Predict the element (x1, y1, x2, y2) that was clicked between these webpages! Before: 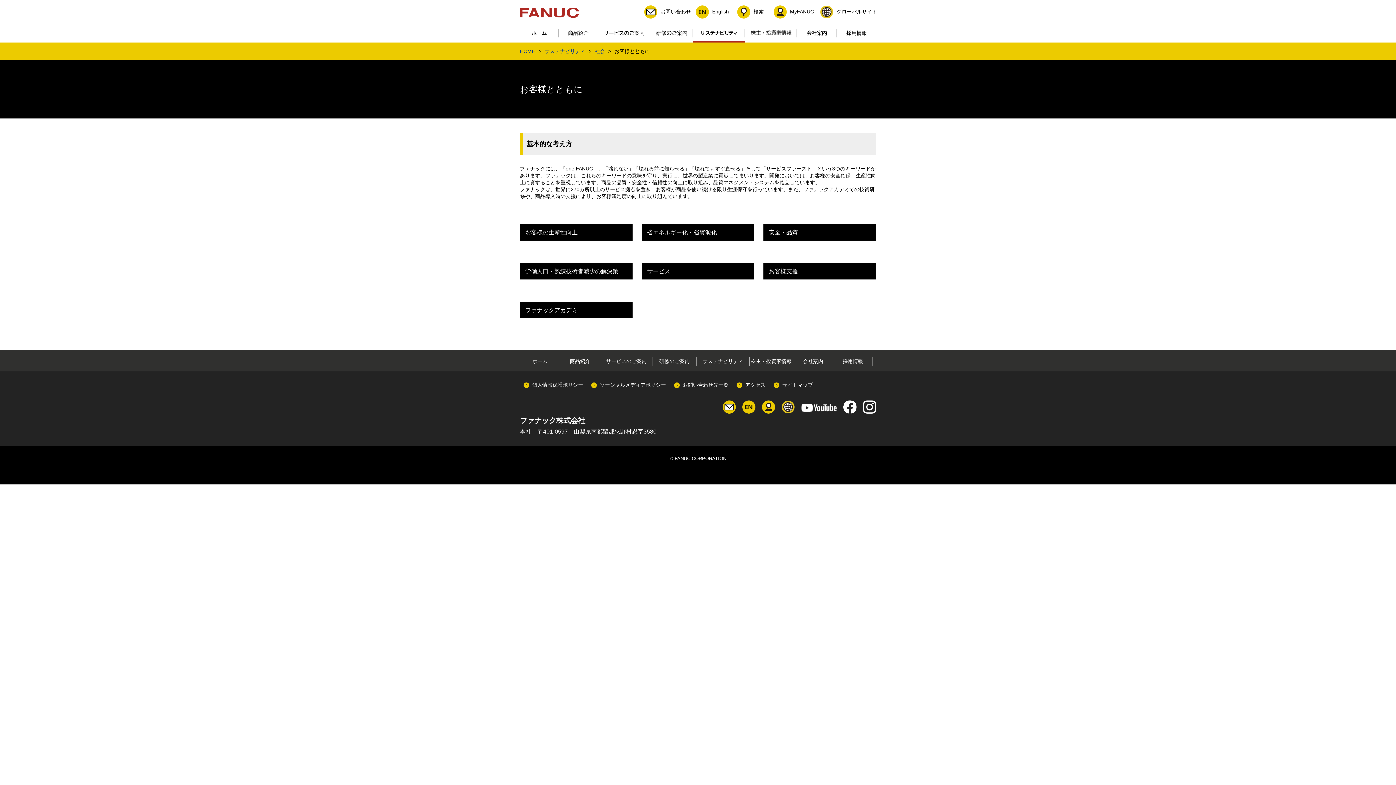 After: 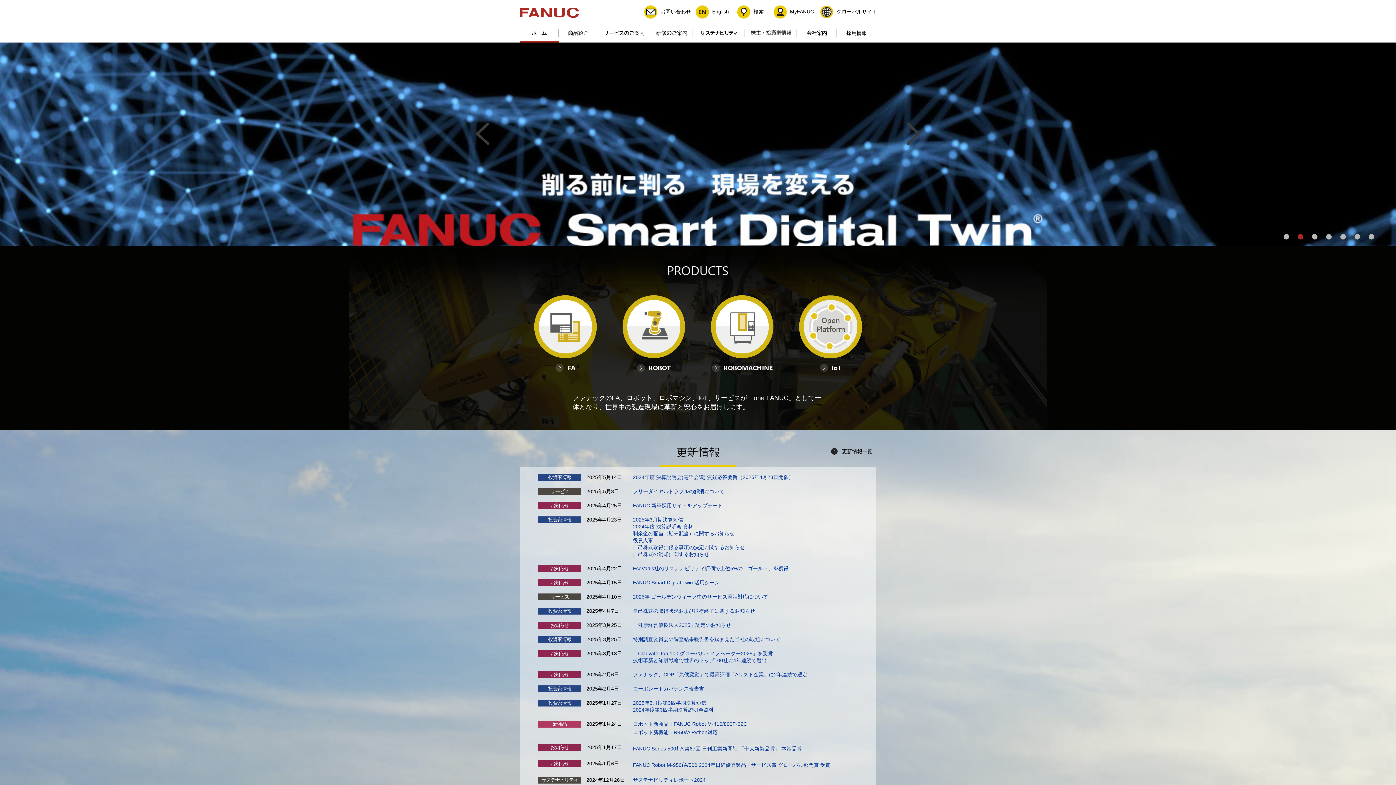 Action: label: ホーム bbox: (520, 358, 560, 365)